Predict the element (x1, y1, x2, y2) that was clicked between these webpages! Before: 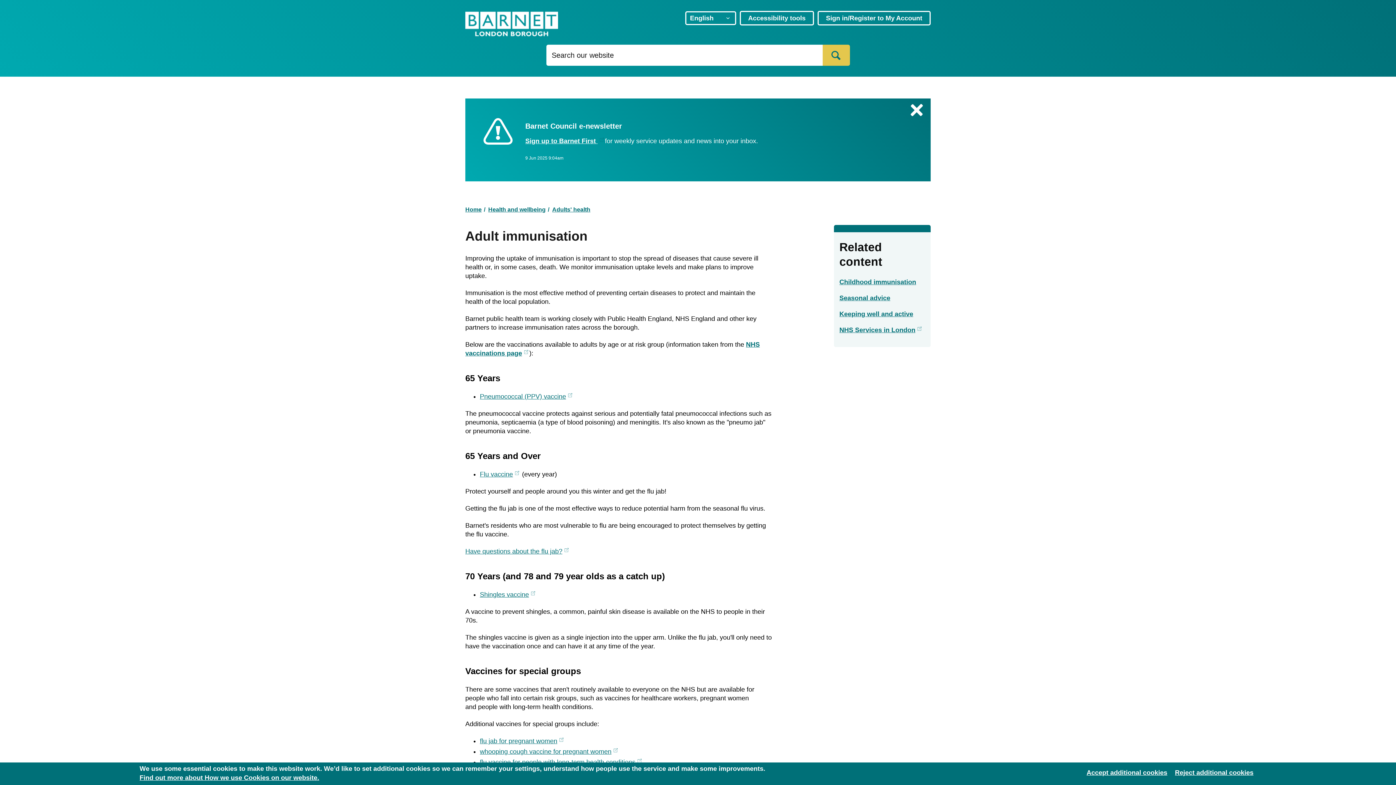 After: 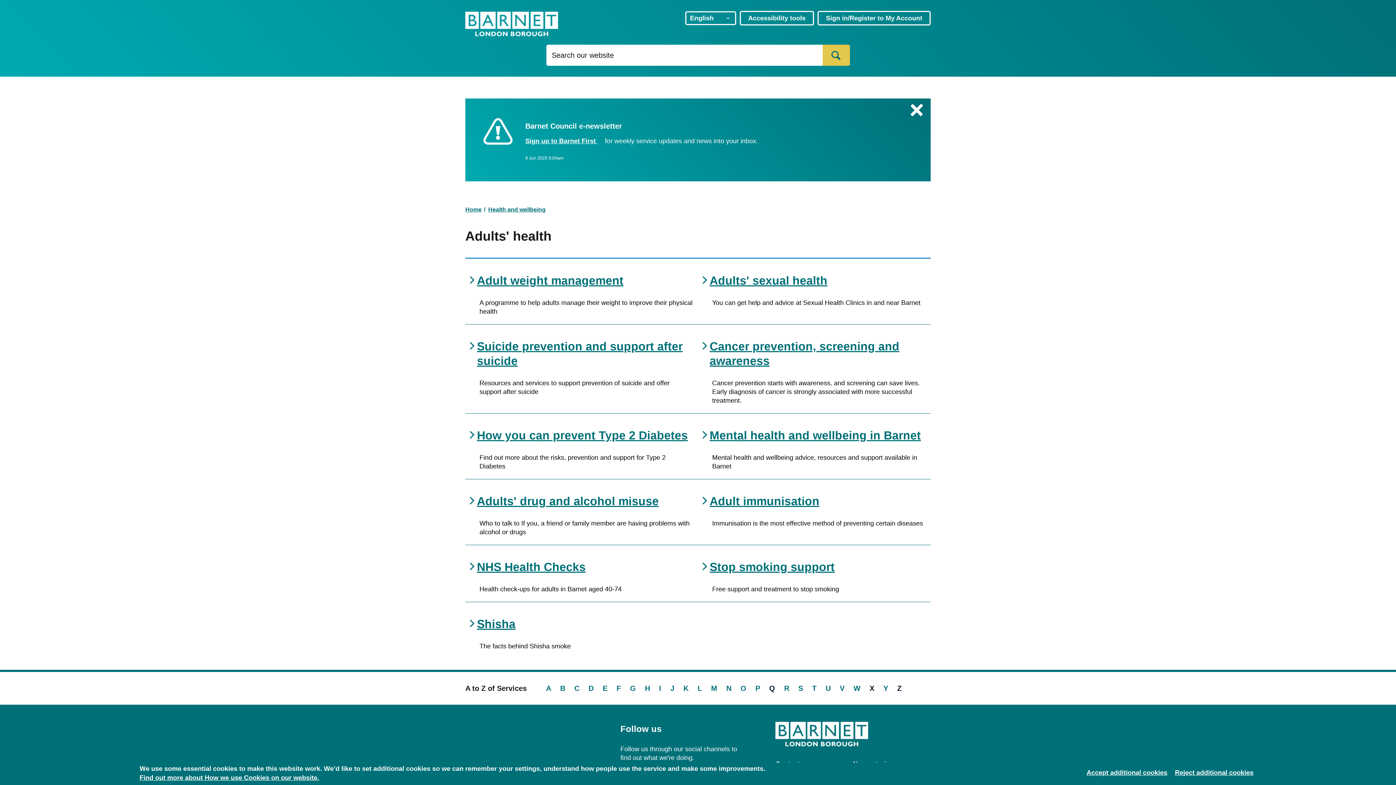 Action: label: Adults' health bbox: (552, 205, 590, 212)